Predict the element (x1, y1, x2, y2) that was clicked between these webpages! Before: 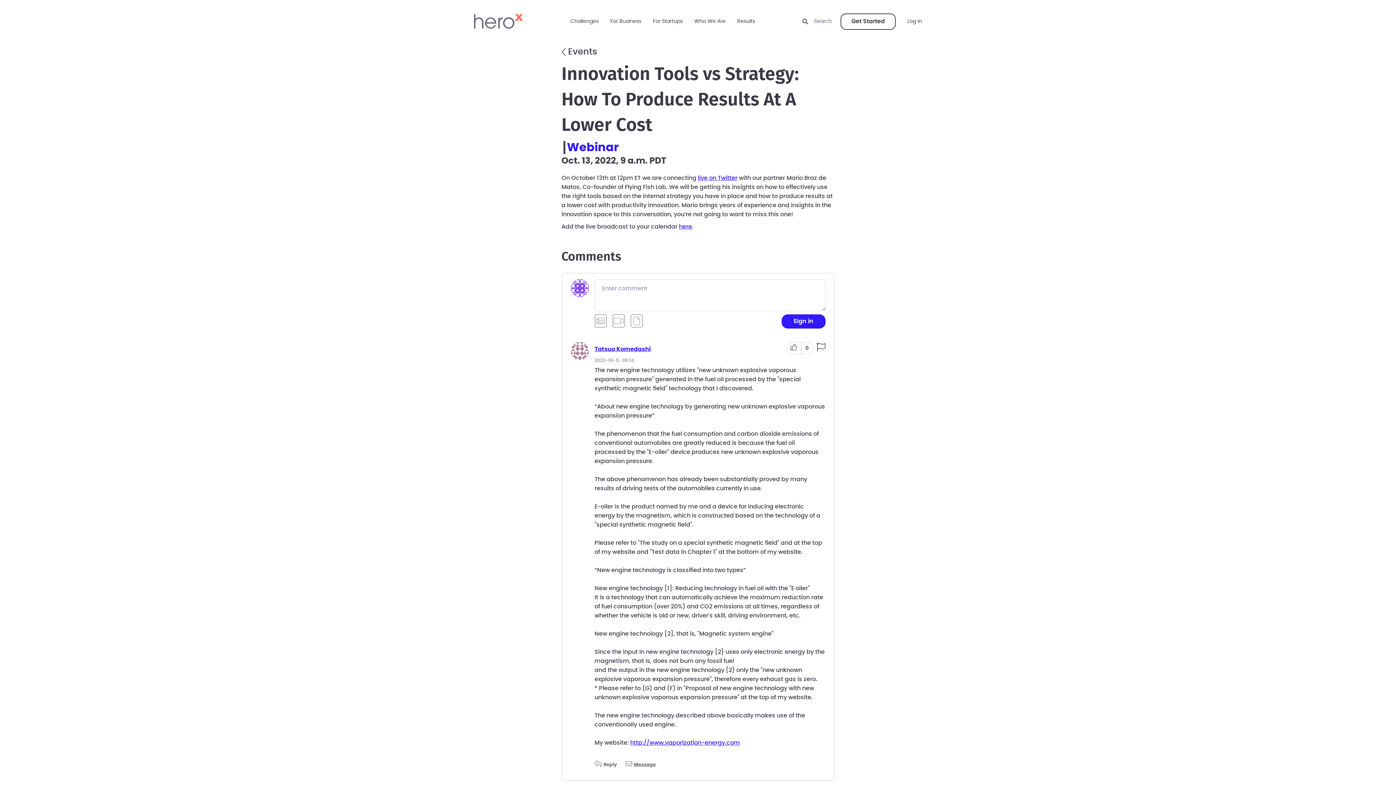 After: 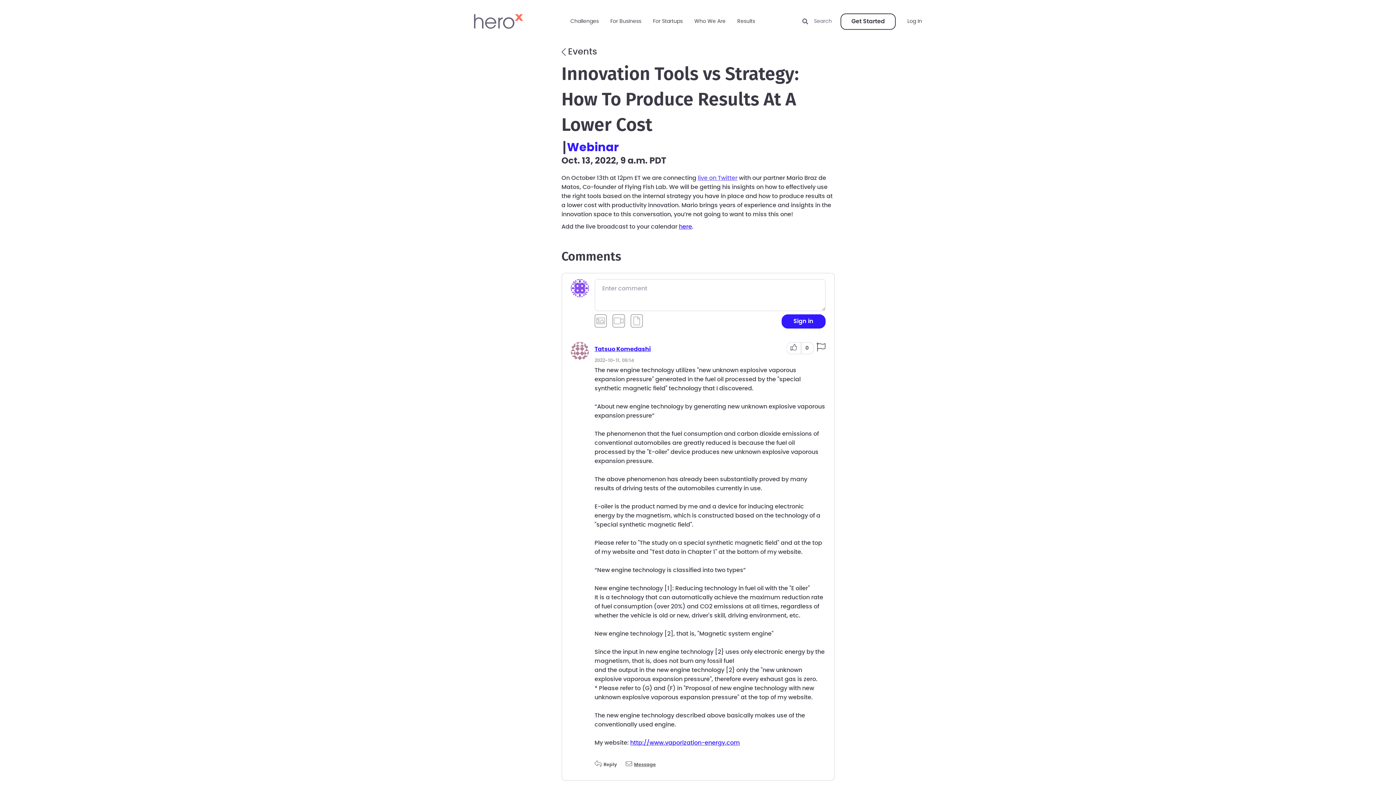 Action: label: live on Twitter bbox: (698, 175, 737, 181)